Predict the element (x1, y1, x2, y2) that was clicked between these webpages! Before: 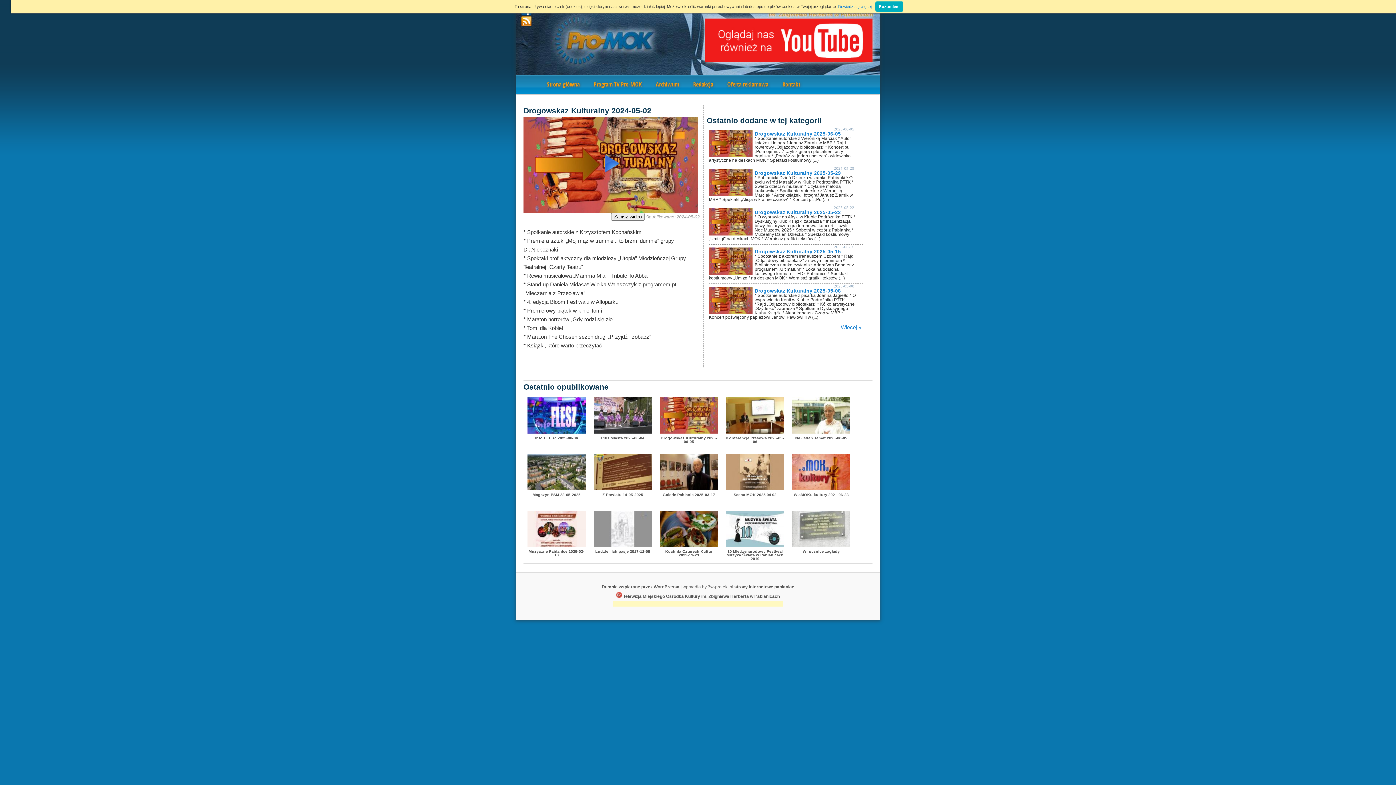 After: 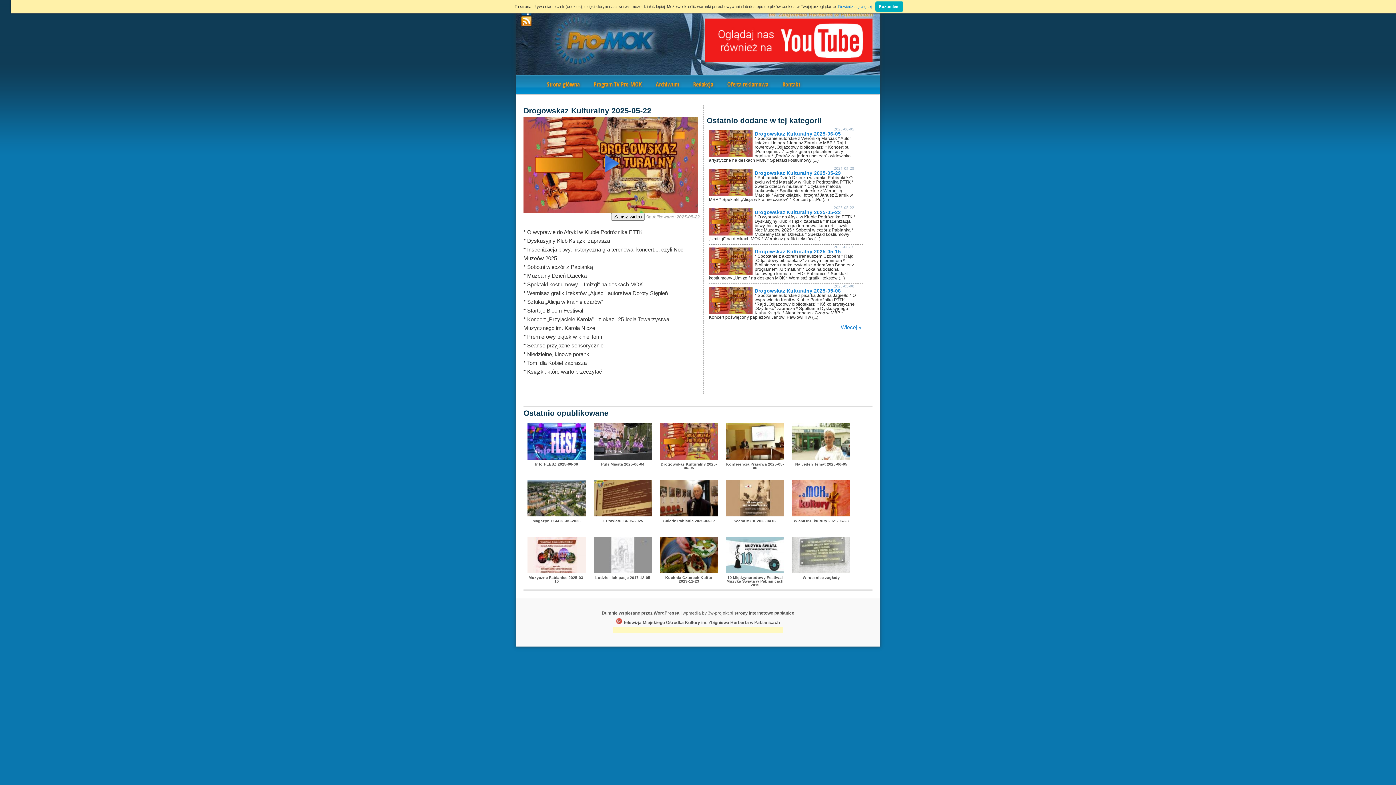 Action: bbox: (754, 209, 841, 215) label: Drogowskaz Kulturalny 2025-05-22